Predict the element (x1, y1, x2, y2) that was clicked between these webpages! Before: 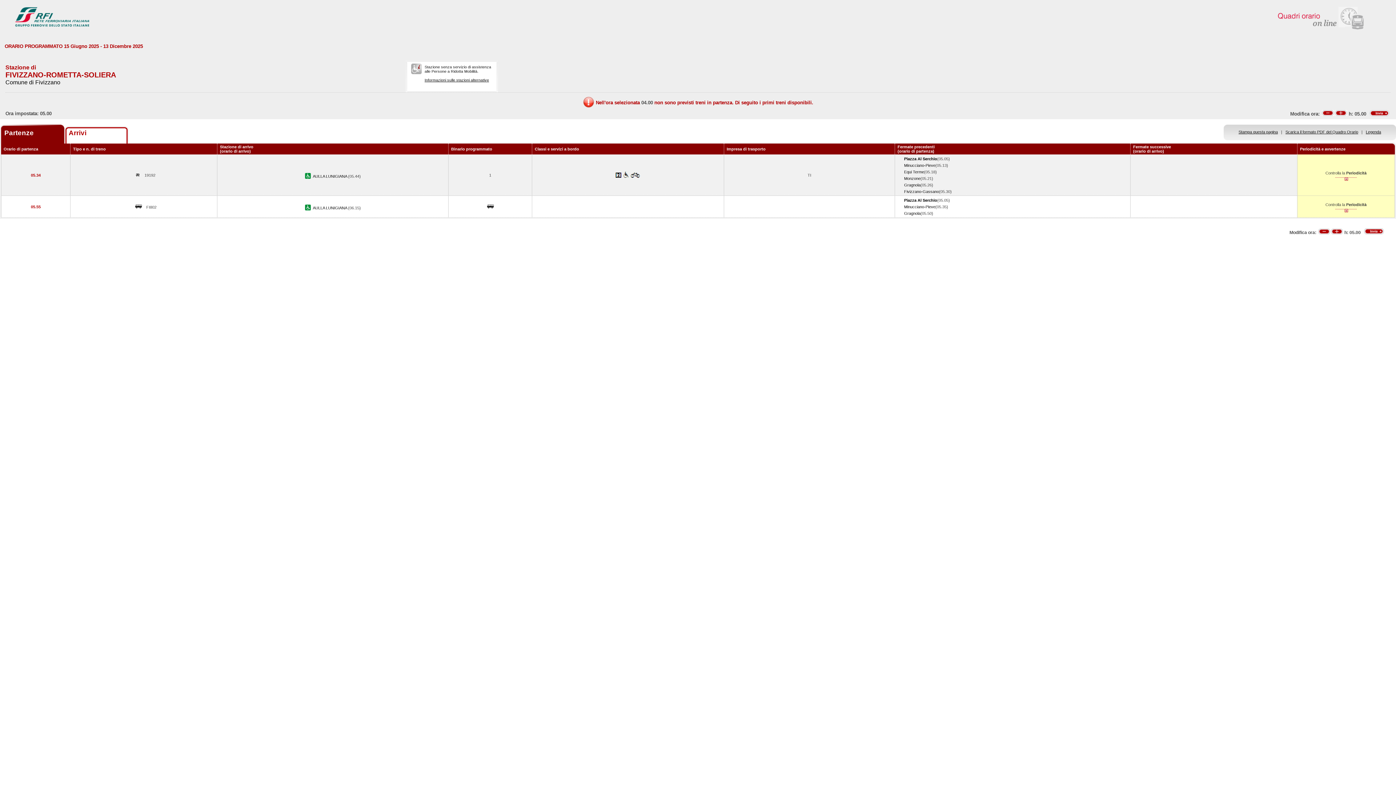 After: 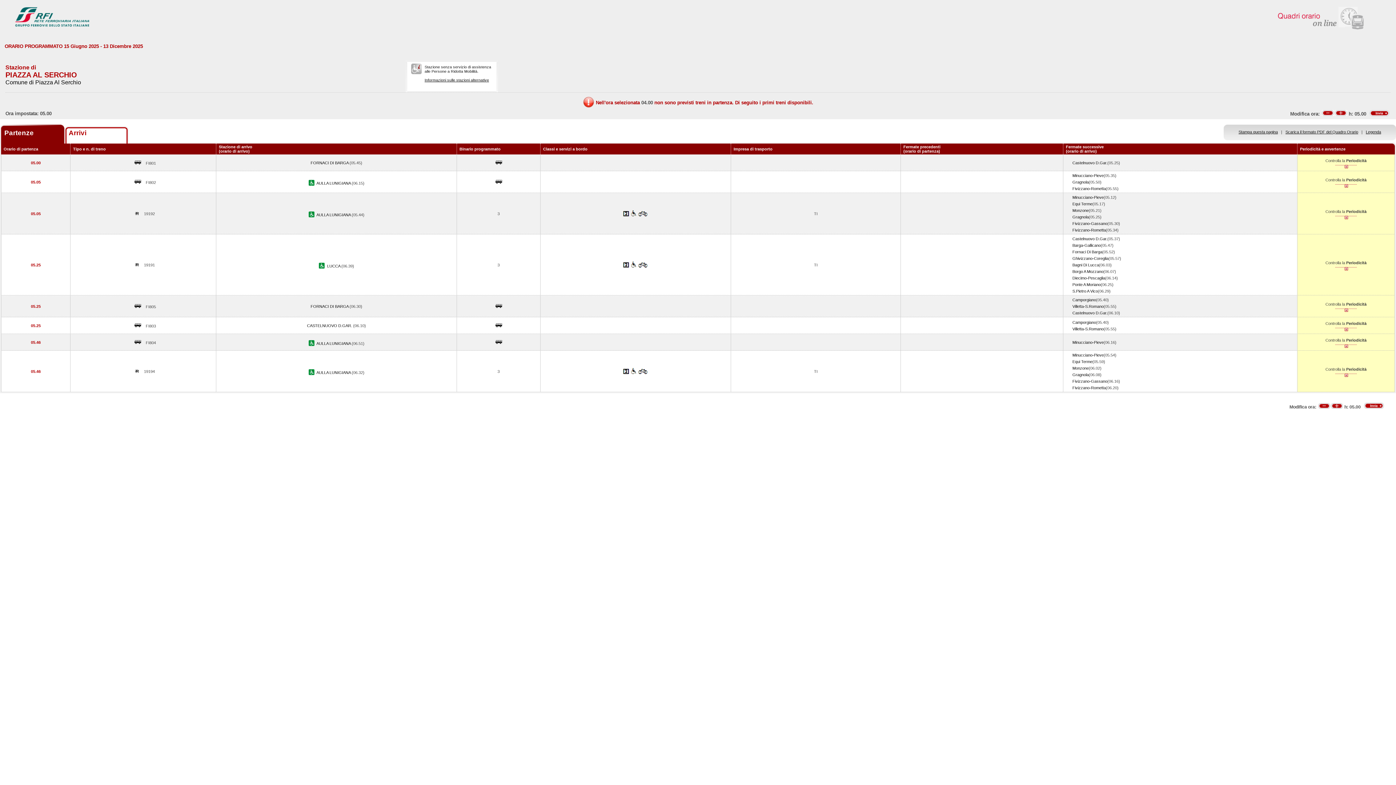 Action: label: Piazza Al Serchio bbox: (904, 198, 937, 202)